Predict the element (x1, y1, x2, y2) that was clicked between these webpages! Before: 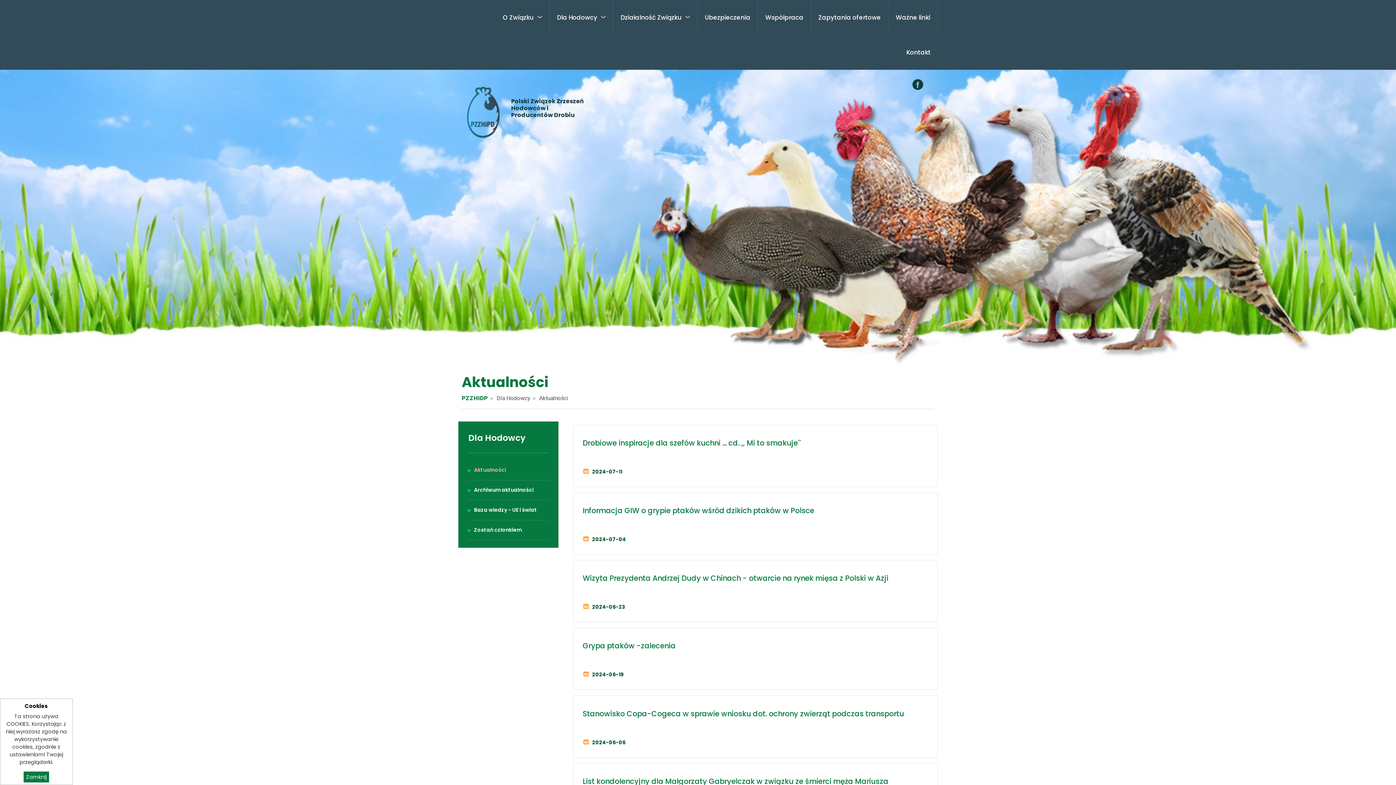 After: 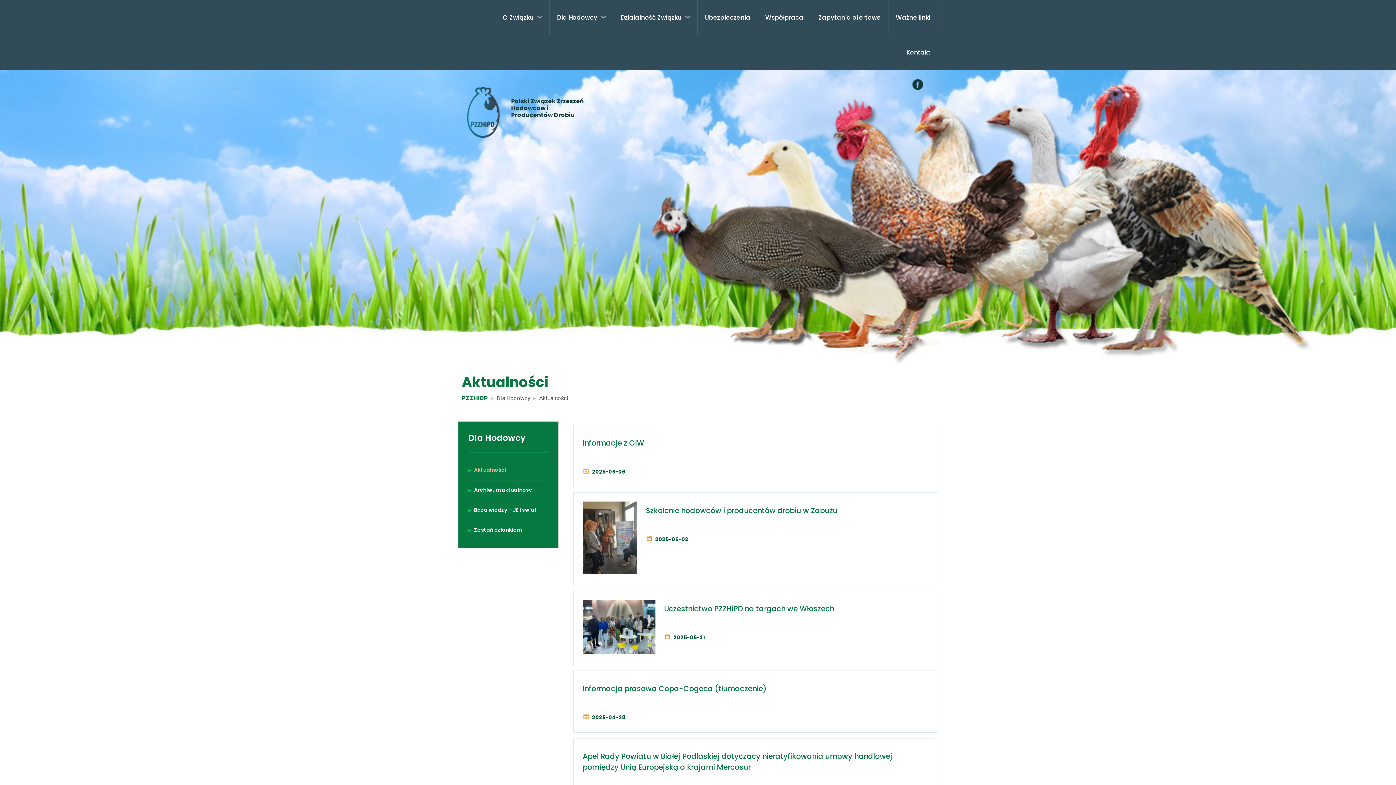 Action: label: Aktualności bbox: (539, 394, 568, 401)